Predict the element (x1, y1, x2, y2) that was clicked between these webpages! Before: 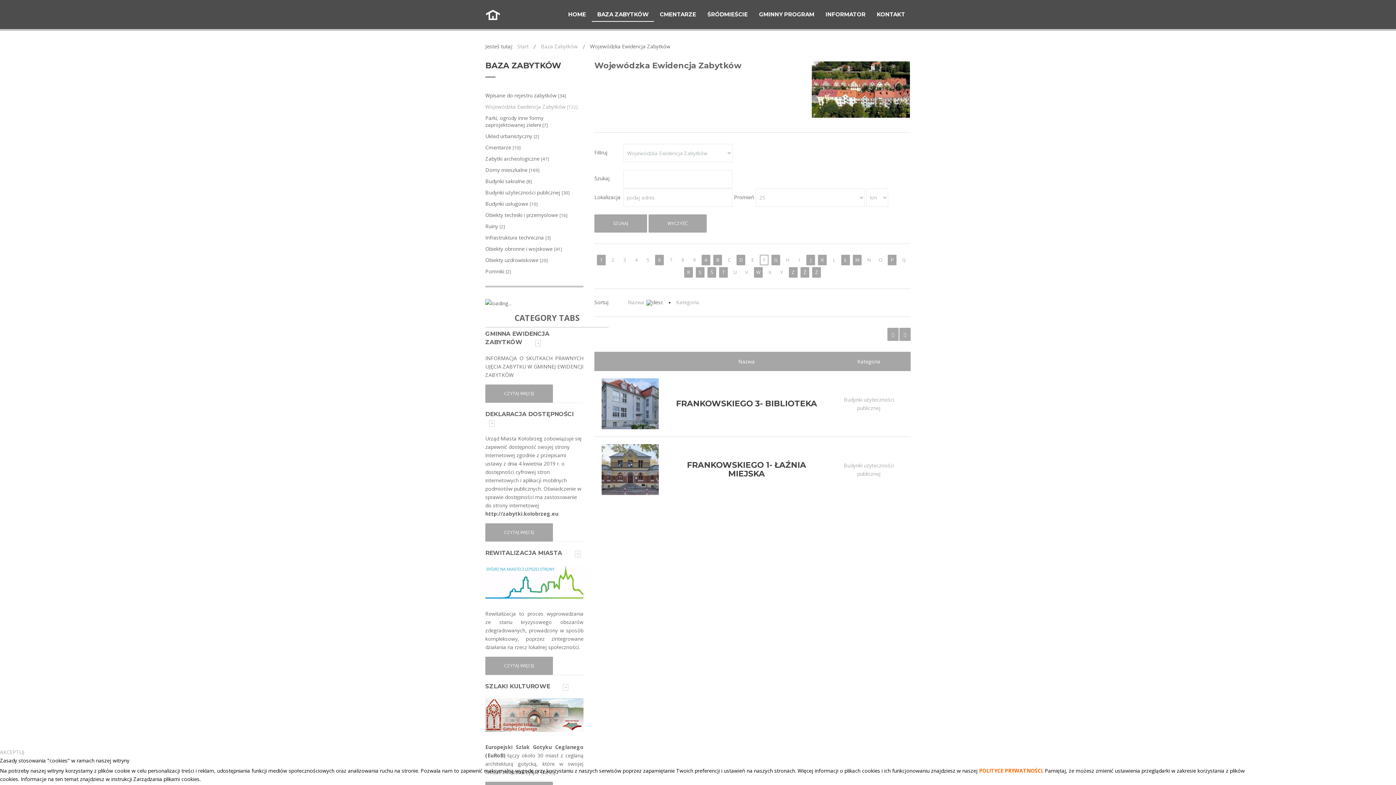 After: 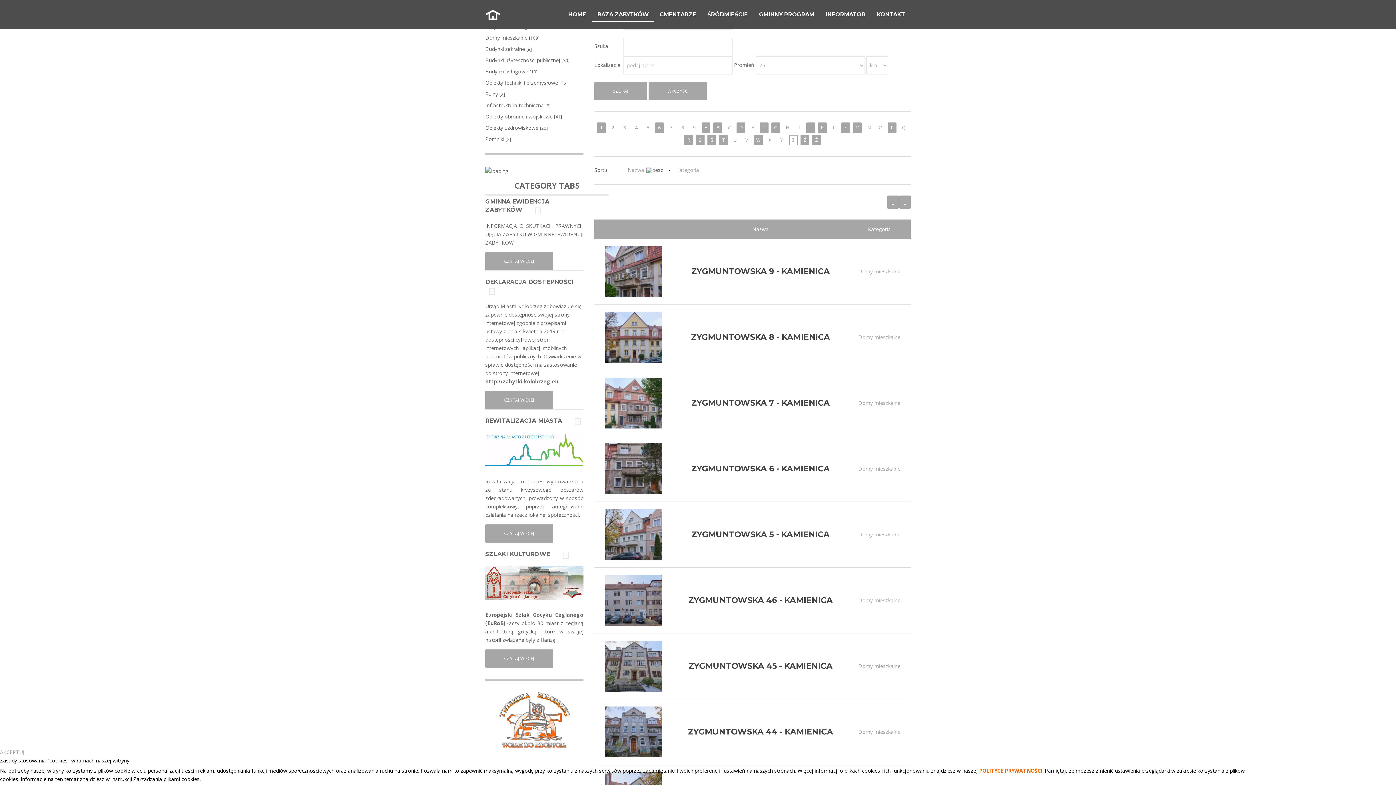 Action: bbox: (789, 267, 797, 277) label: Z